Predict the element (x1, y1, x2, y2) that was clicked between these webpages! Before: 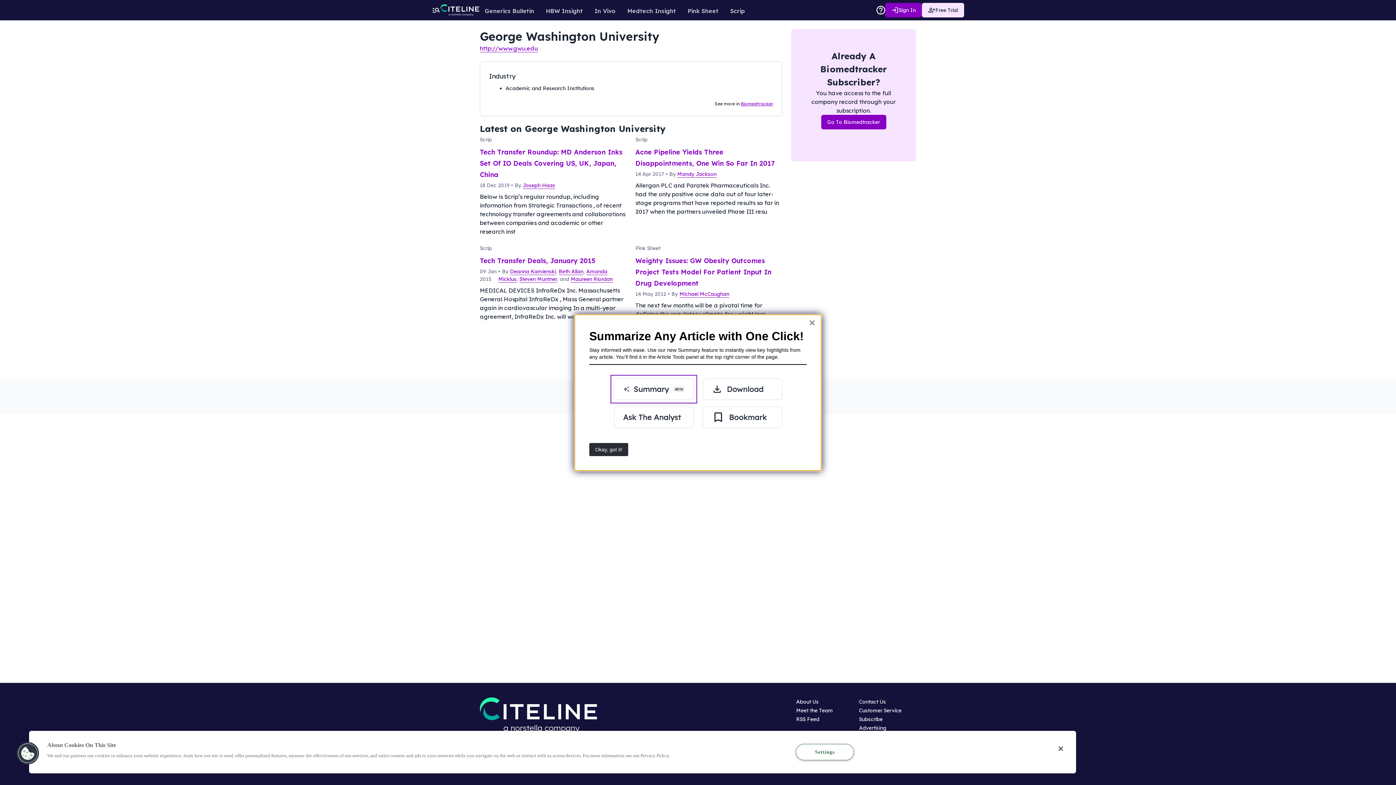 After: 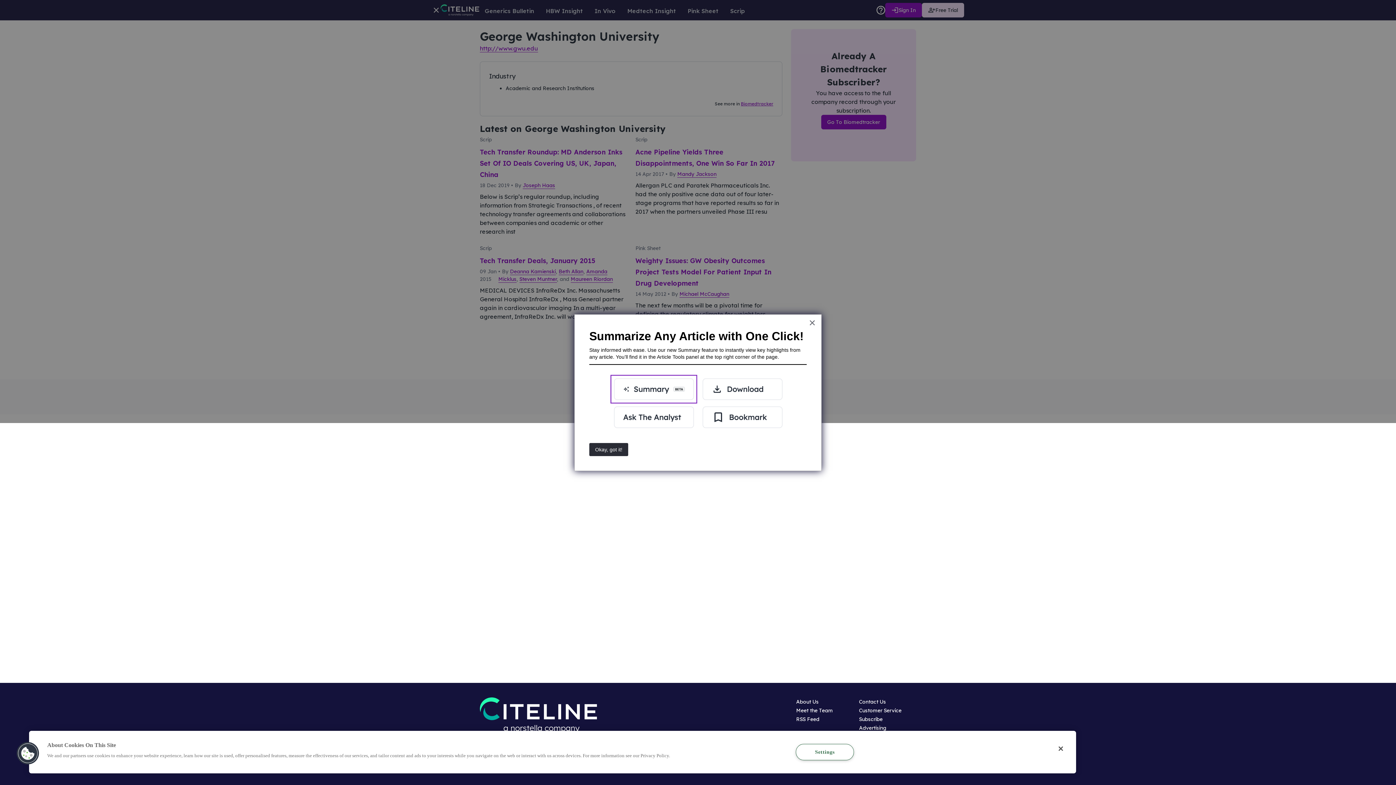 Action: bbox: (432, 5, 440, 14) label: menu-icon